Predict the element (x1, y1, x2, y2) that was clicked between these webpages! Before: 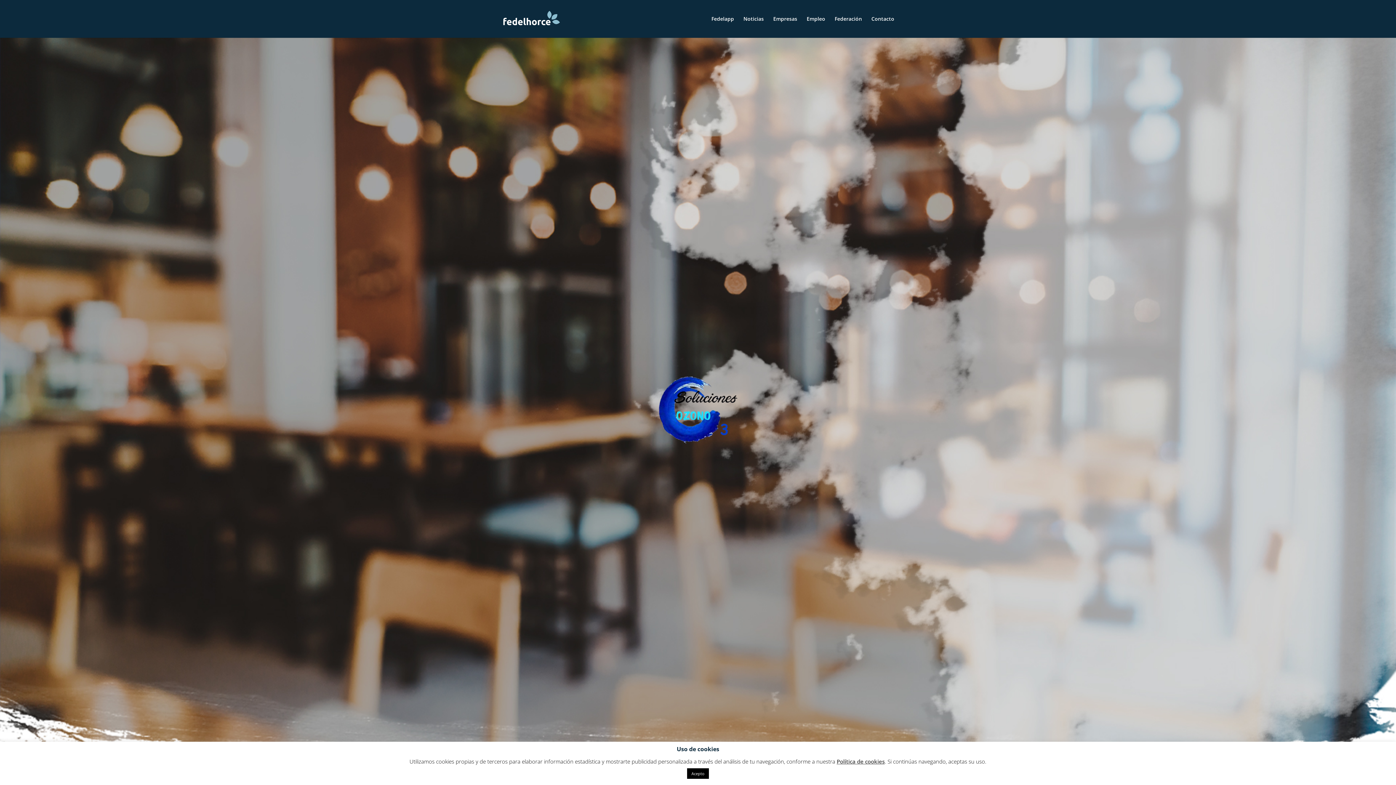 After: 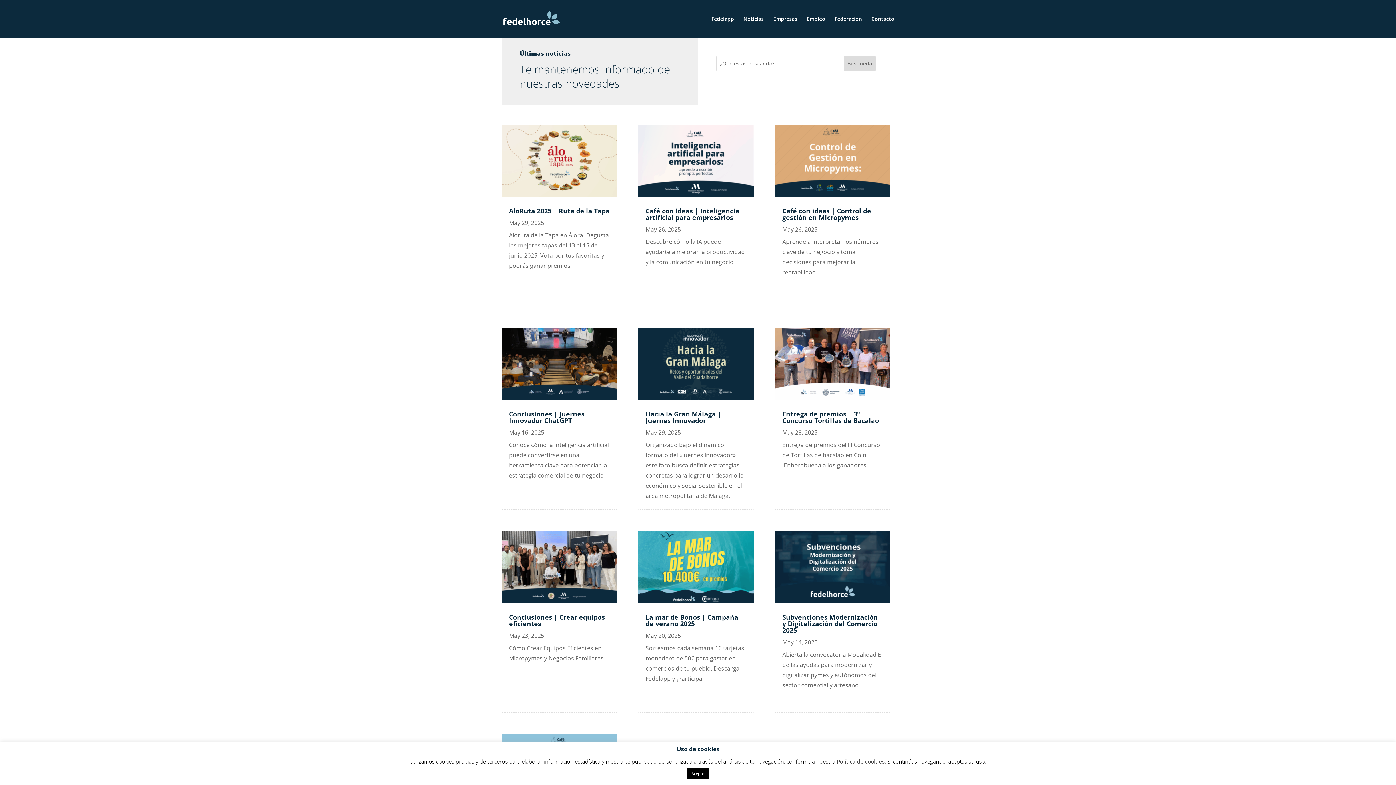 Action: bbox: (743, 16, 764, 37) label: Noticias